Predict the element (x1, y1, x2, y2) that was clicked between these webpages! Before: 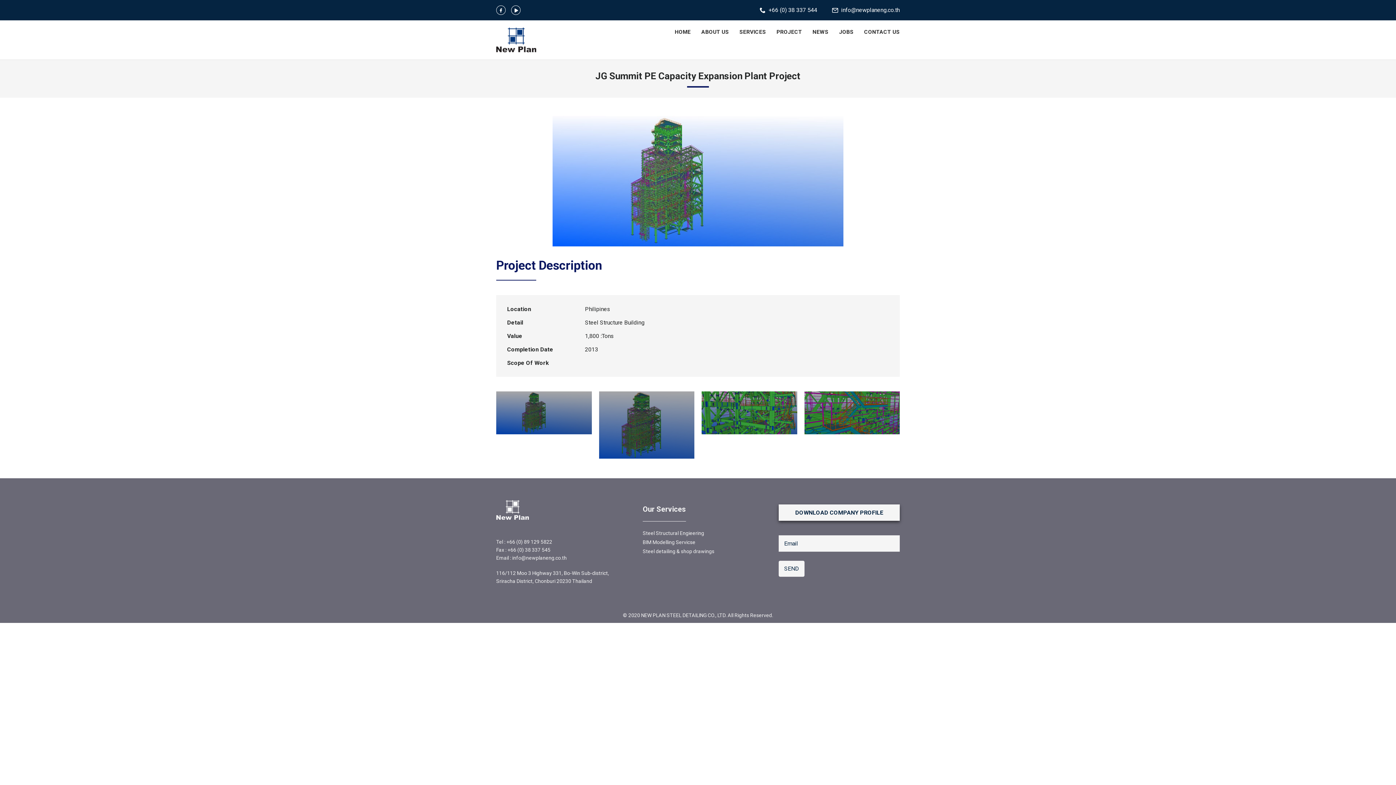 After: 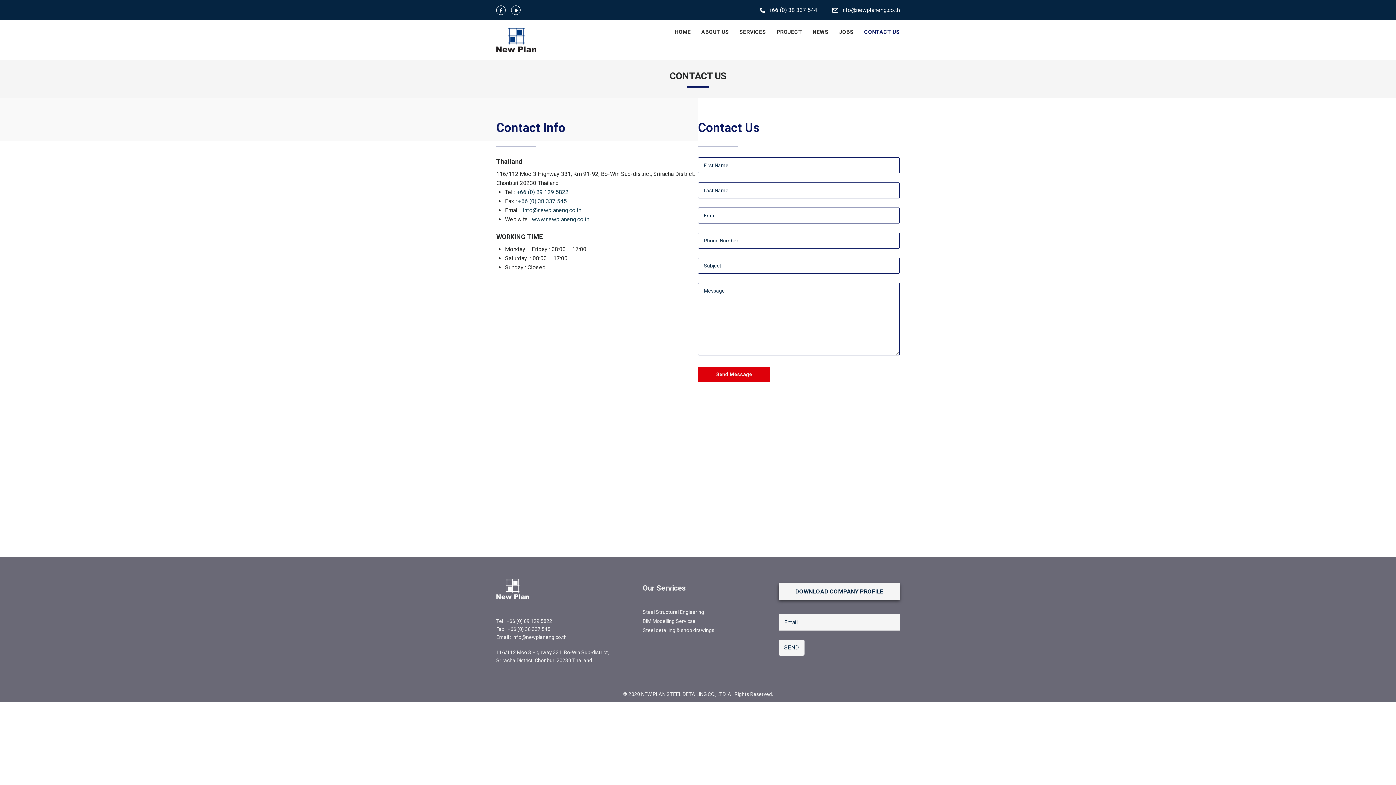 Action: bbox: (864, 27, 900, 36) label: CONTACT US